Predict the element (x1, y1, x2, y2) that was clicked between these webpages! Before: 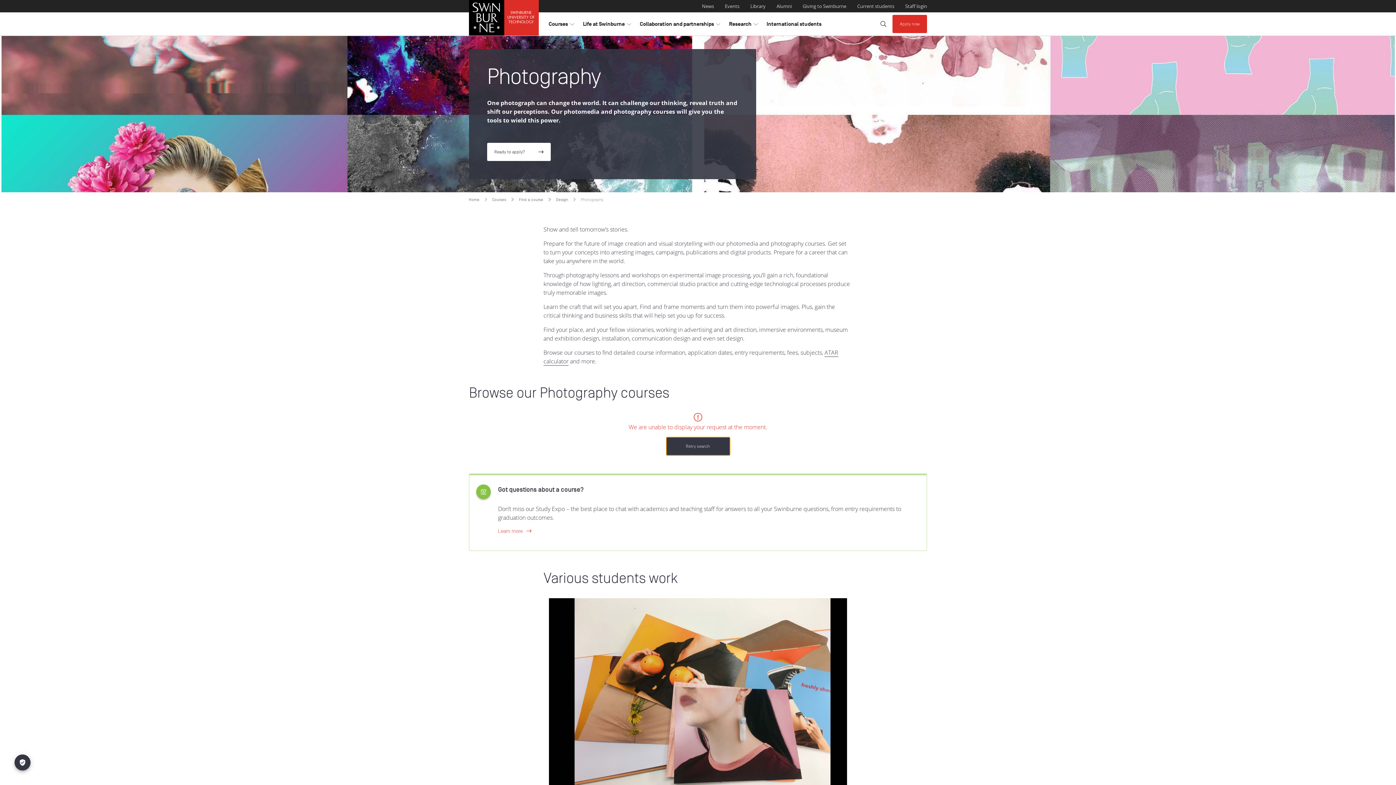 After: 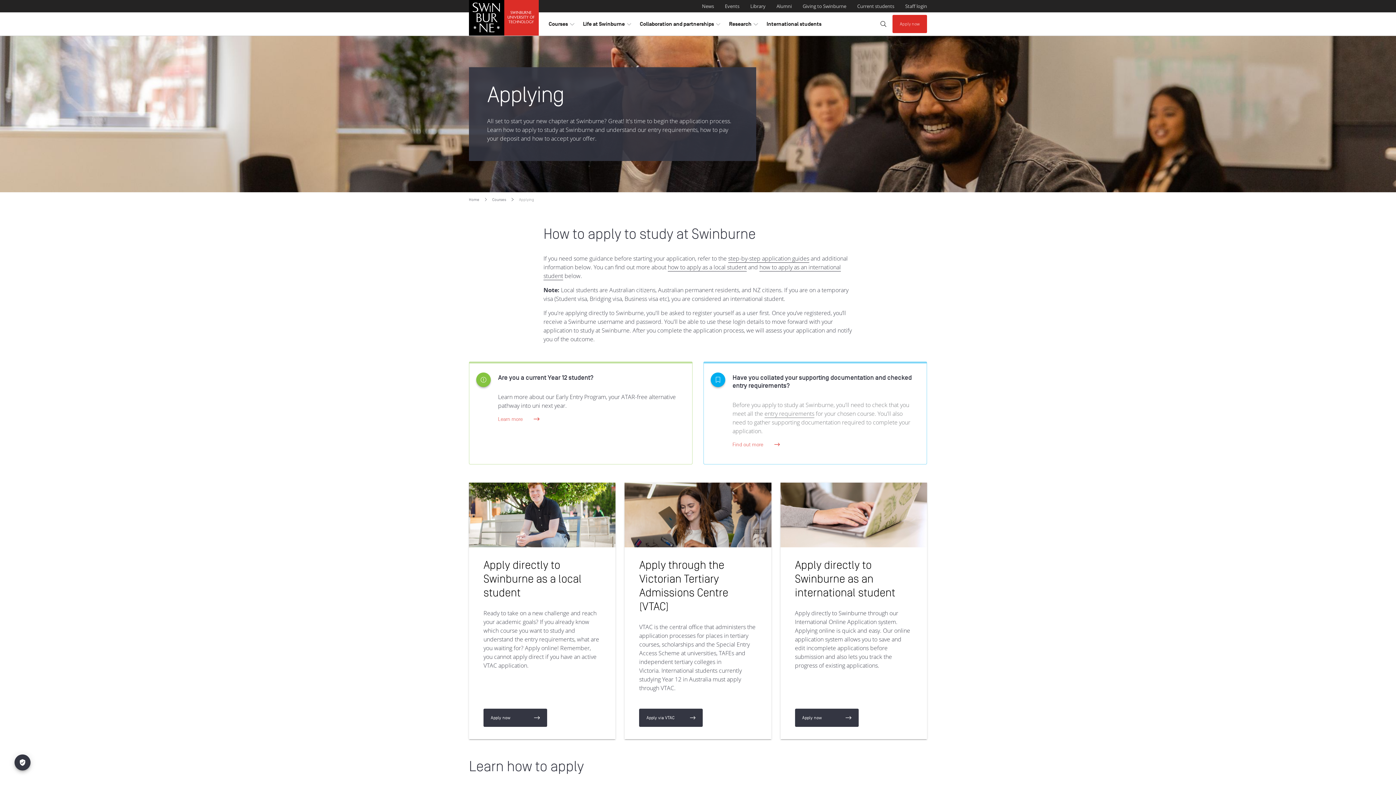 Action: bbox: (487, 142, 550, 161) label: Ready to apply?